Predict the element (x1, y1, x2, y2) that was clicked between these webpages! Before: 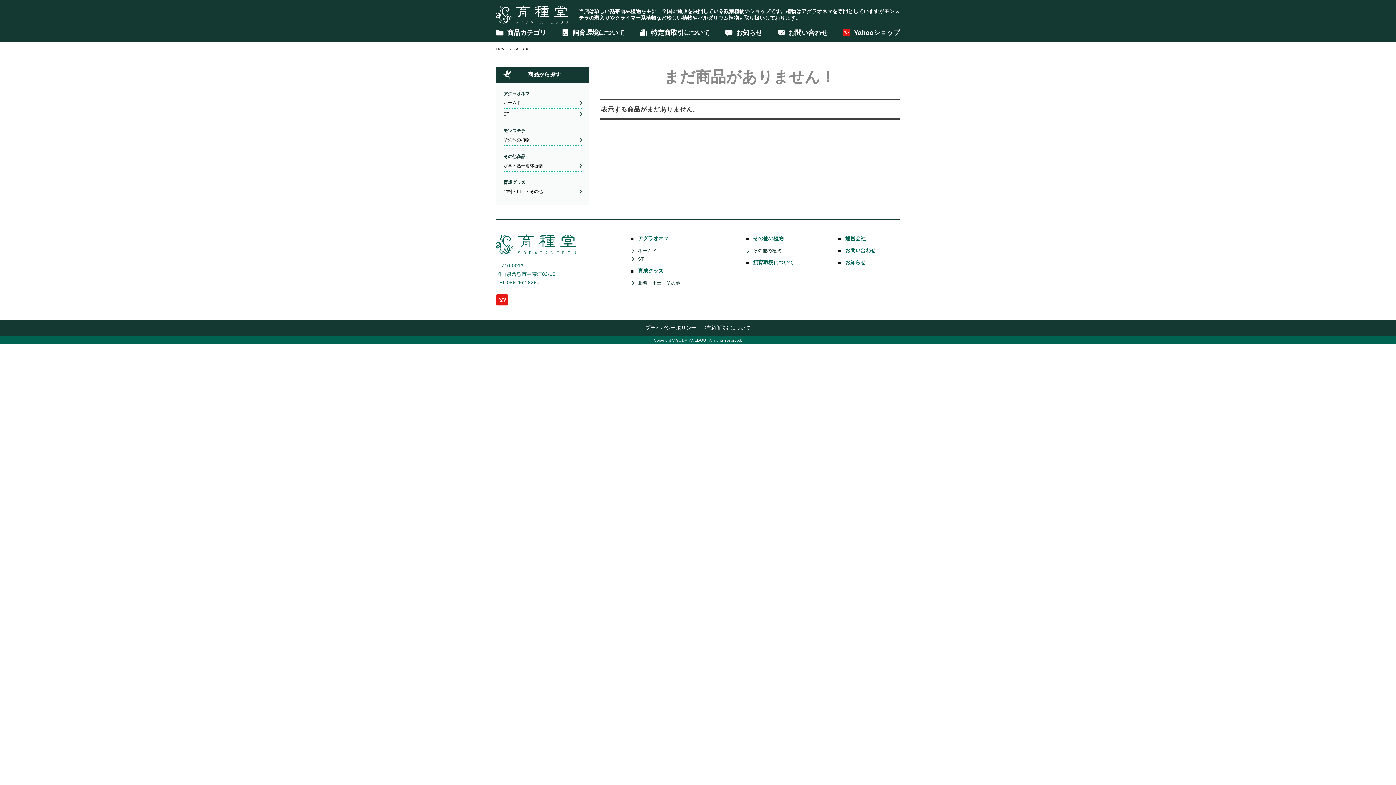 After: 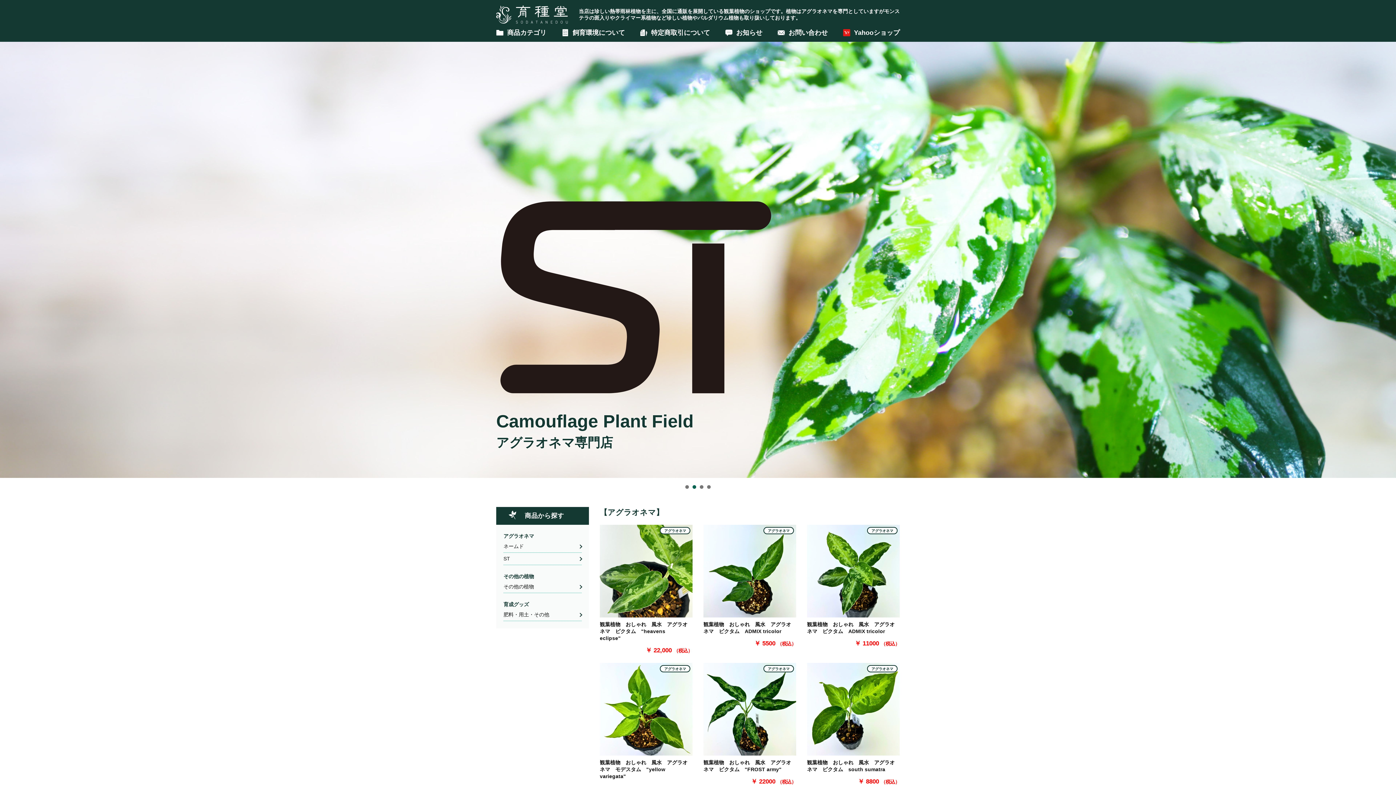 Action: bbox: (496, 247, 576, 253)